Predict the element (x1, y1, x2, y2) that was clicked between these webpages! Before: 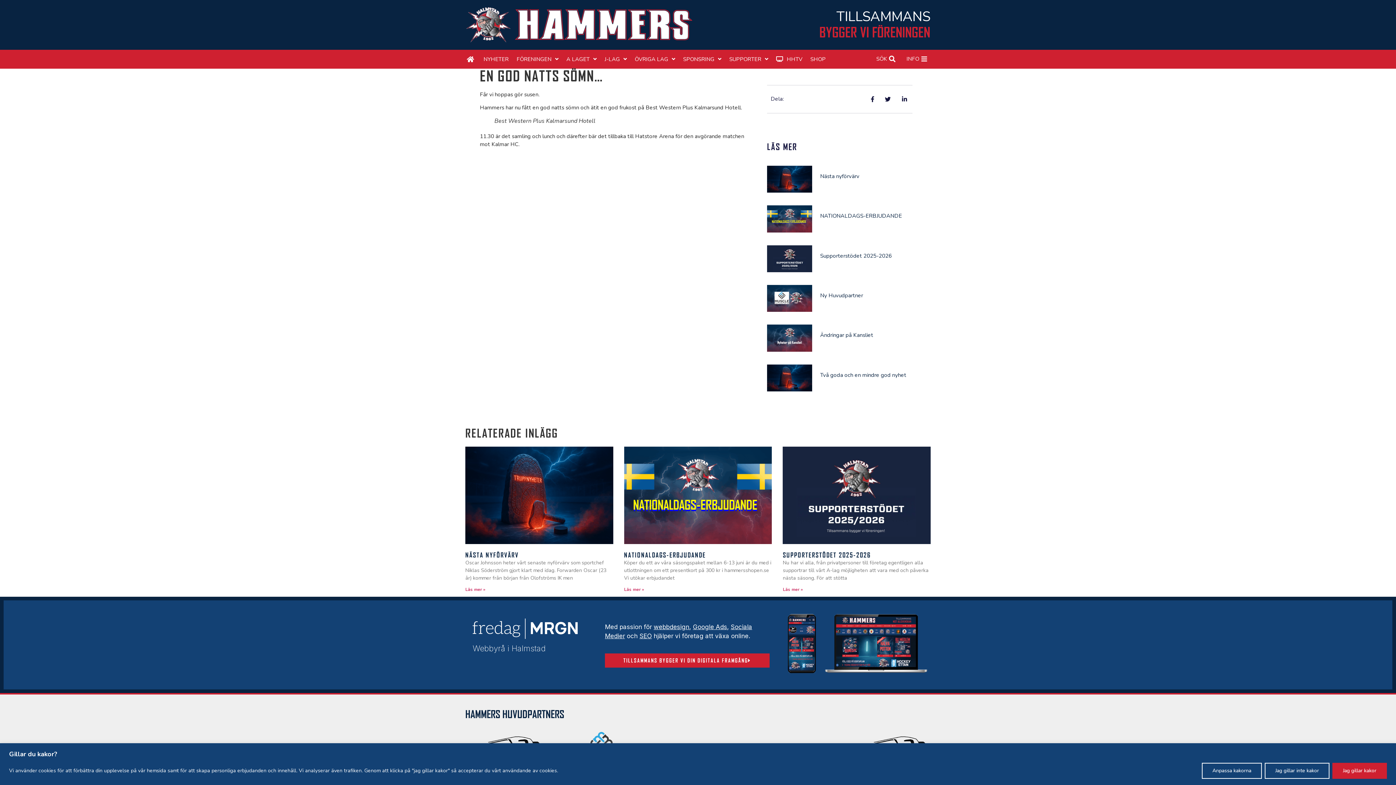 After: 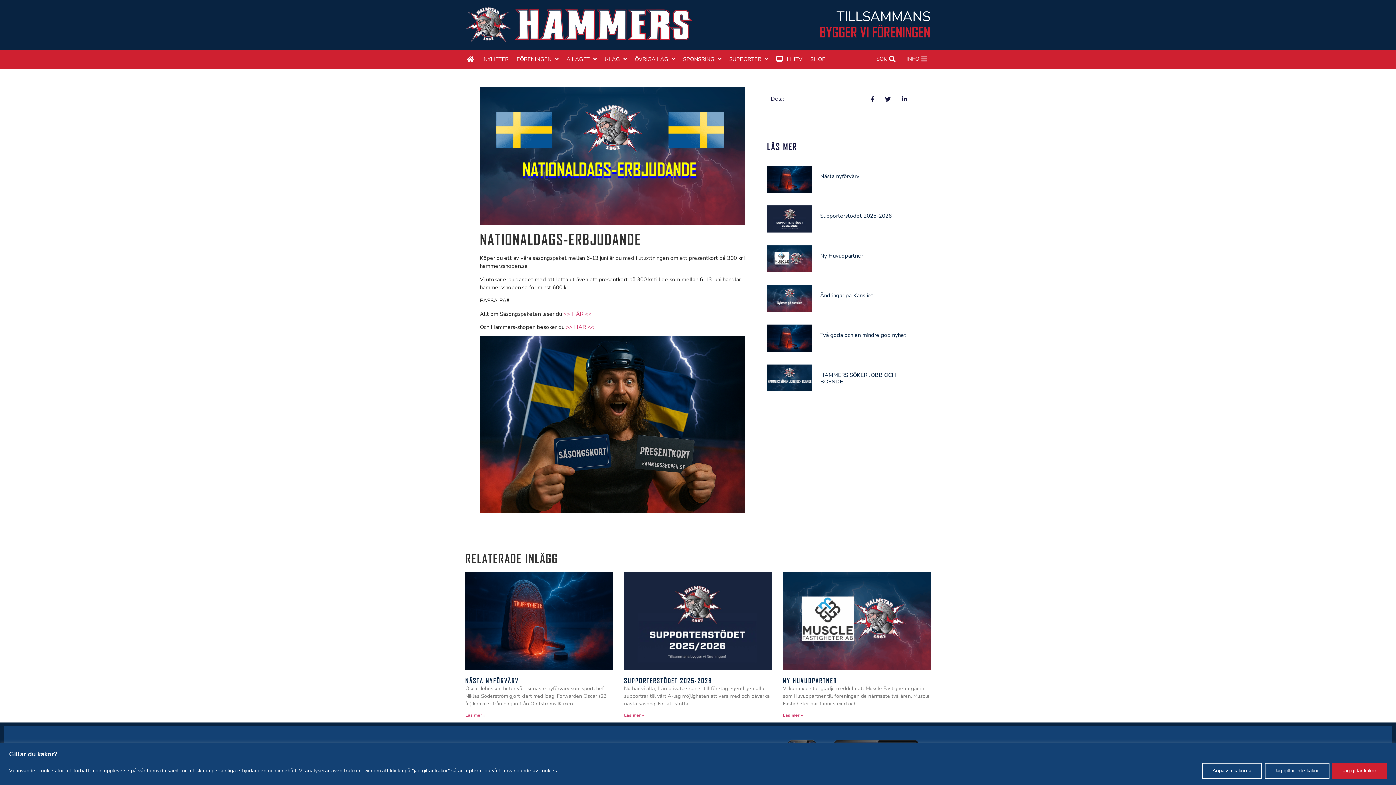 Action: bbox: (624, 587, 644, 592) label: Läs mer om NATIONALDAGS-ERBJUDANDE